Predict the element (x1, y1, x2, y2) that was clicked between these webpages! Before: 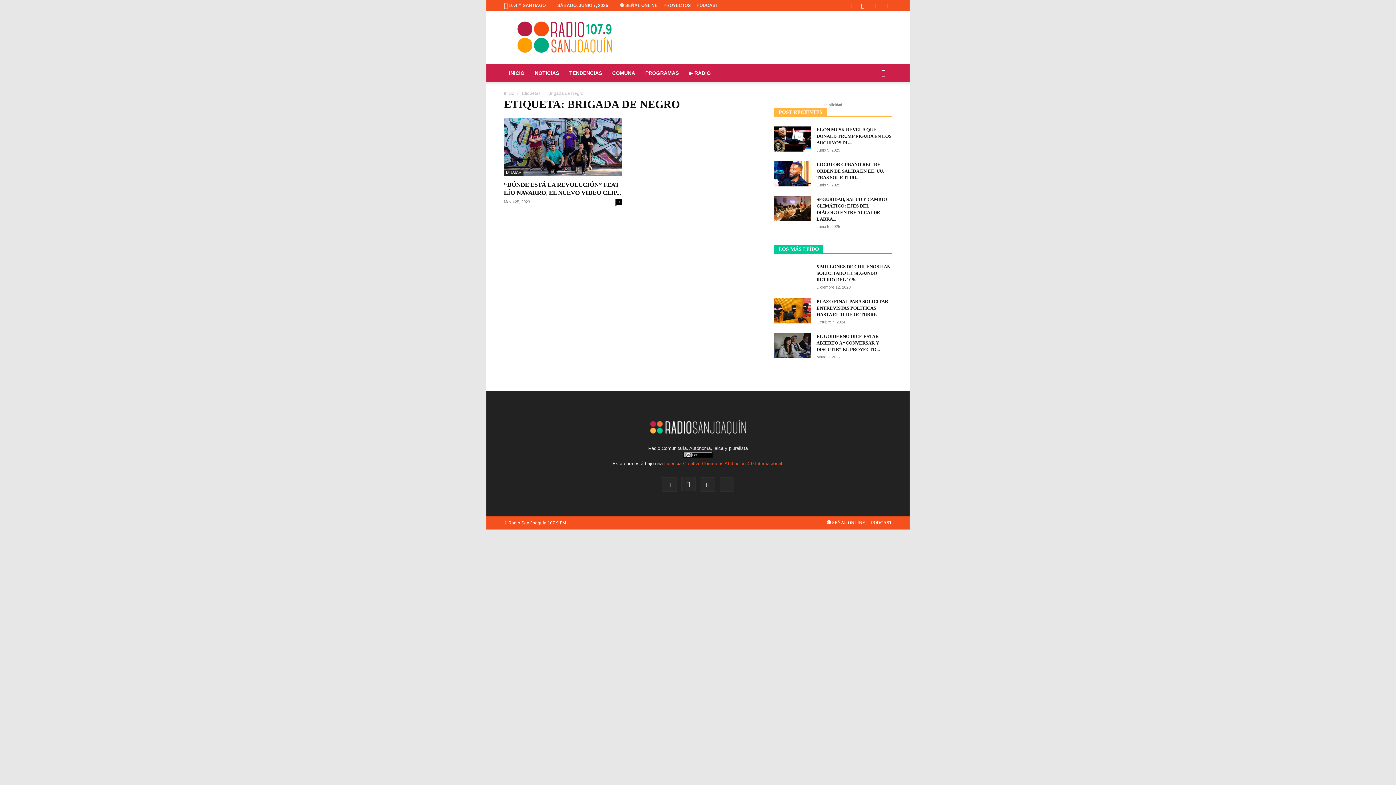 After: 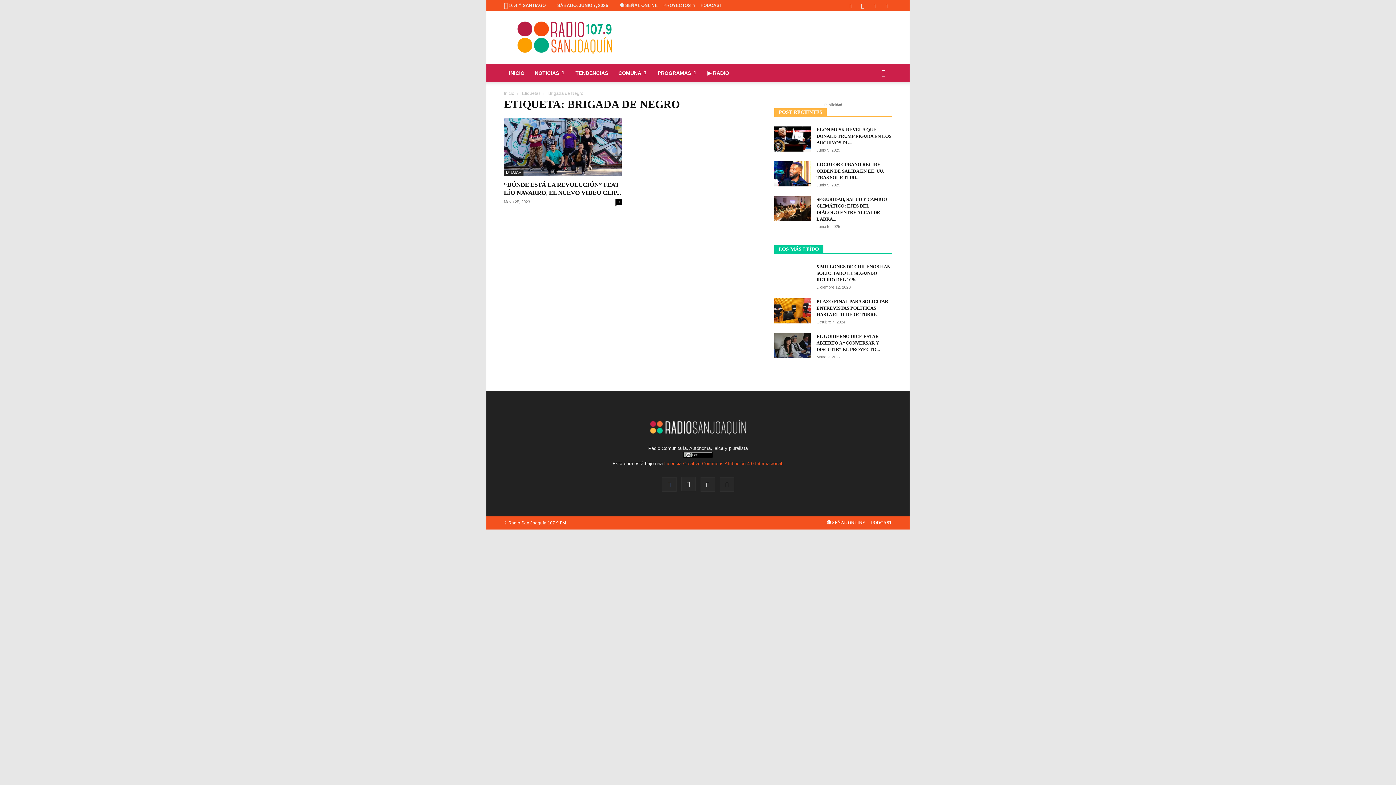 Action: bbox: (662, 477, 676, 492)